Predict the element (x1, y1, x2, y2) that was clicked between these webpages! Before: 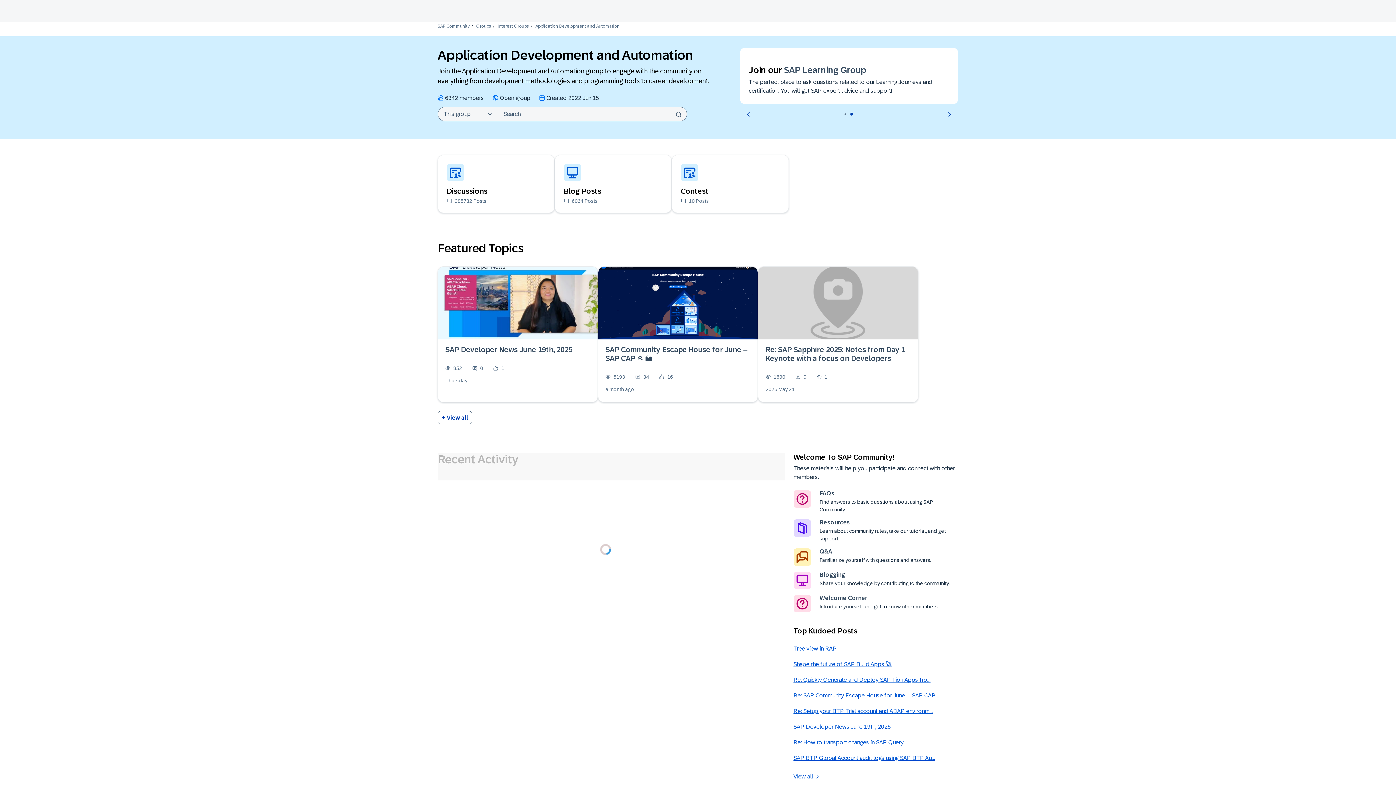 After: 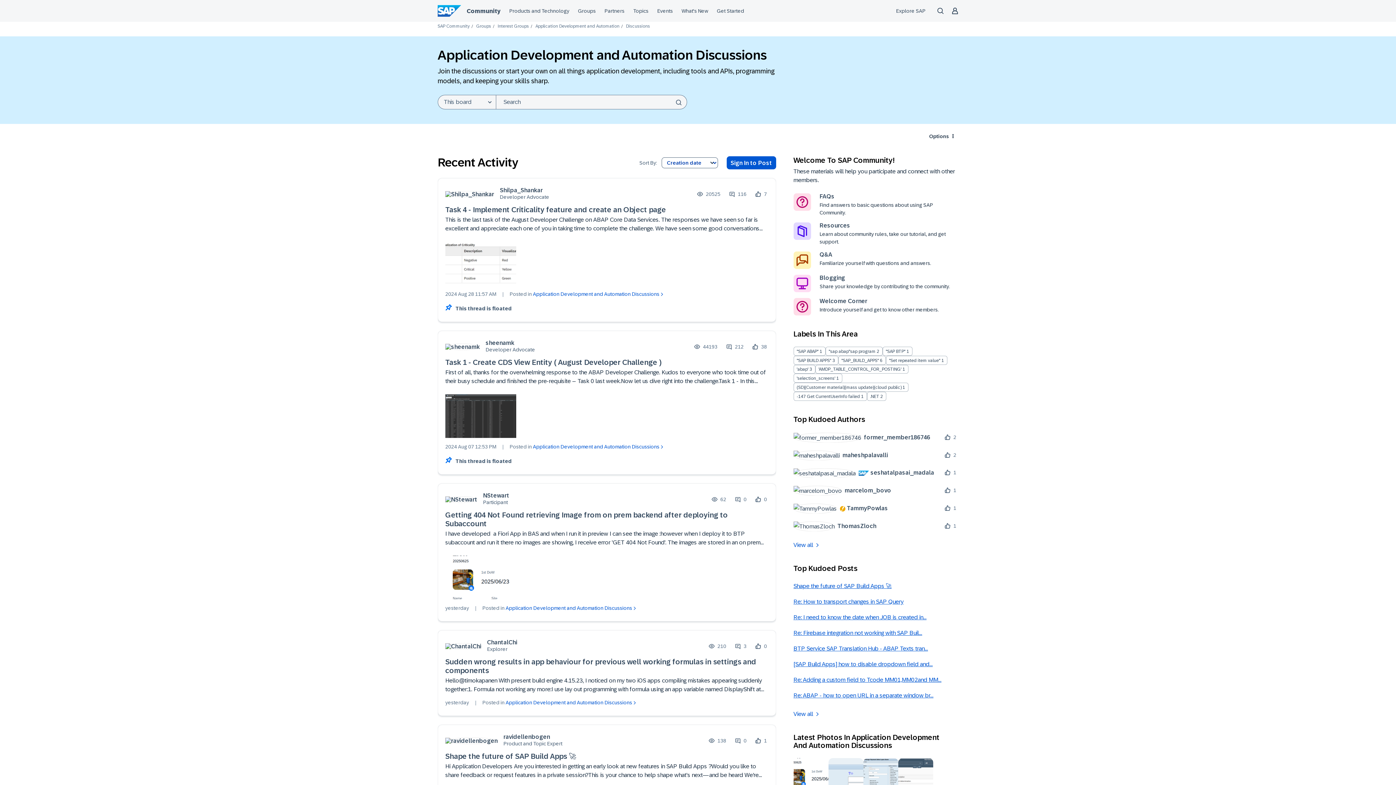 Action: label: Discussions bbox: (446, 184, 485, 192)